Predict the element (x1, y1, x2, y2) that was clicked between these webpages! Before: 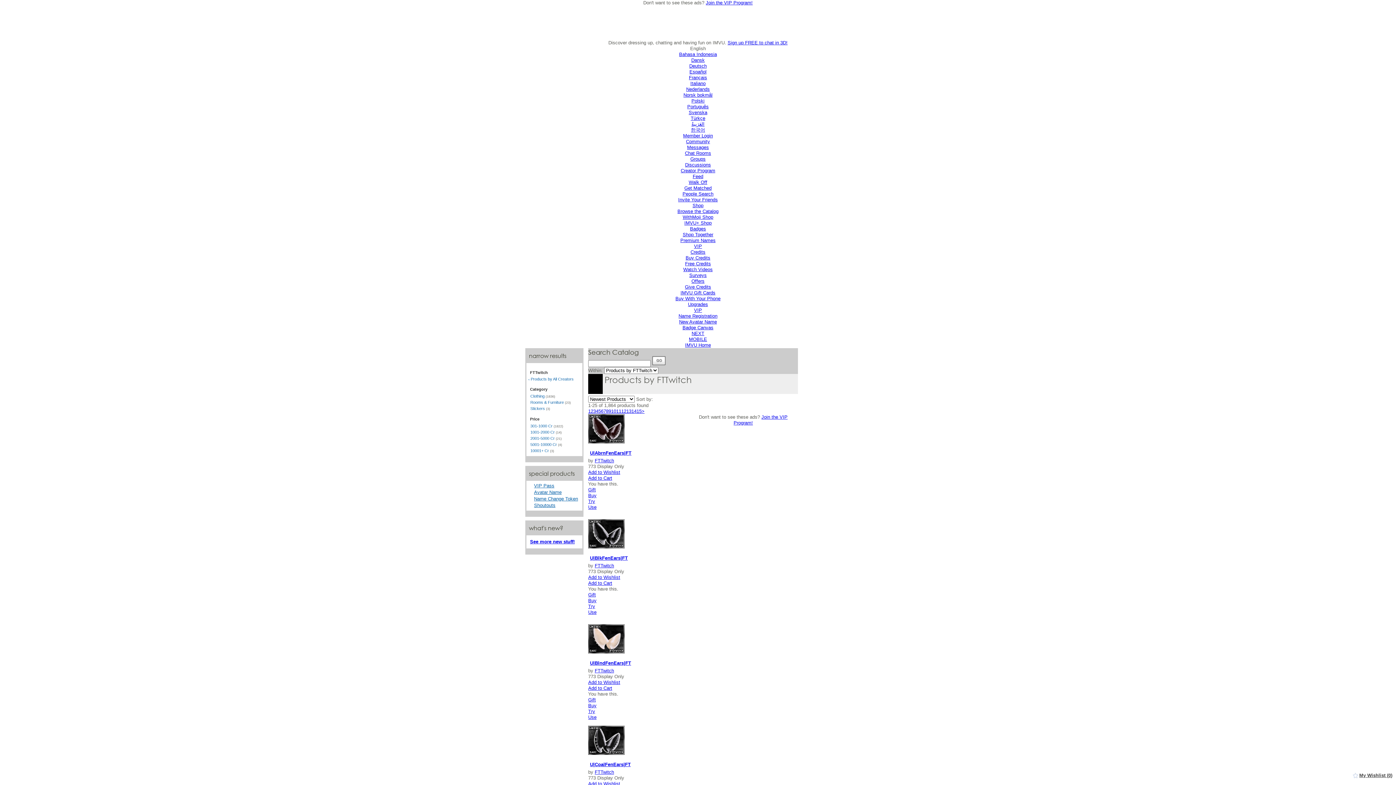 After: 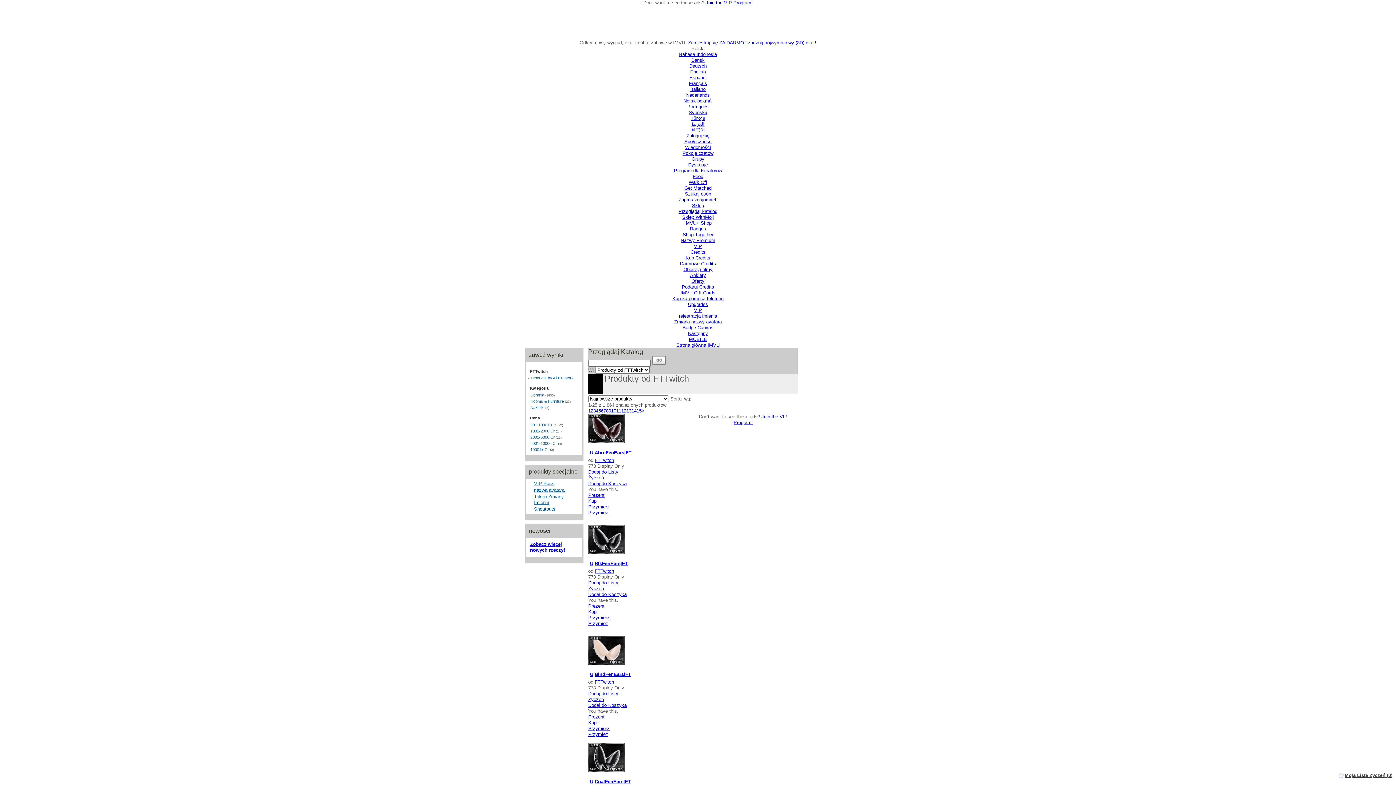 Action: label: Polski bbox: (691, 98, 704, 103)